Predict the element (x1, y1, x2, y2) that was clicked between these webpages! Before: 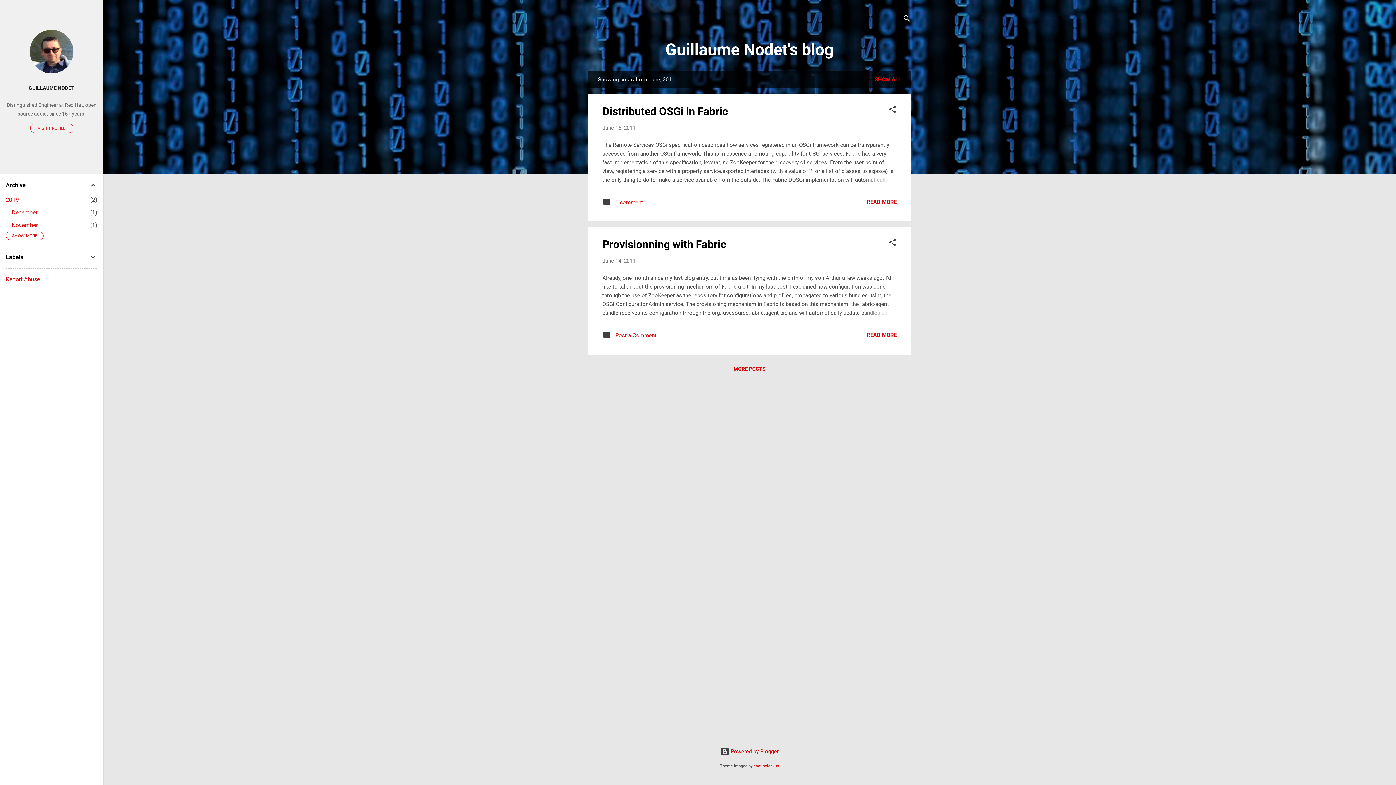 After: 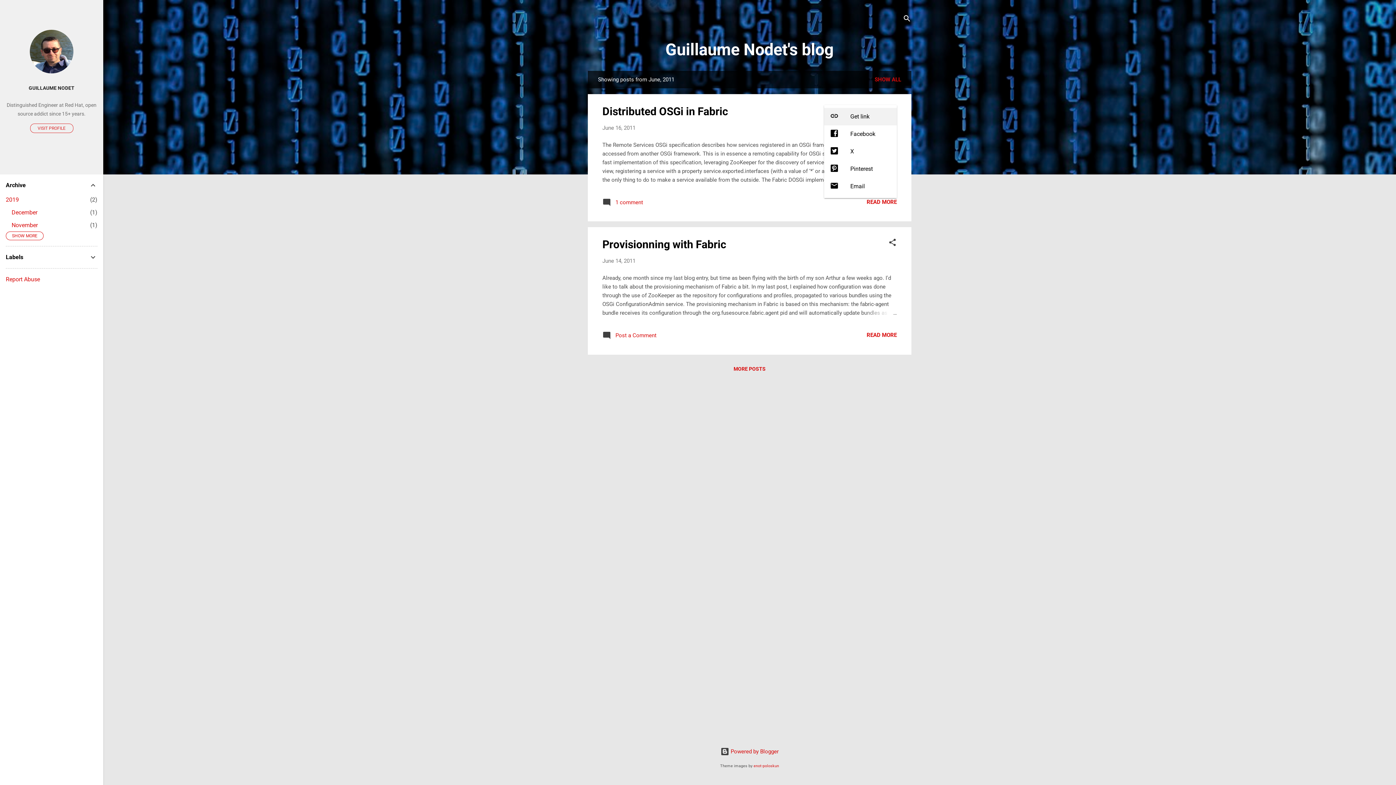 Action: bbox: (888, 105, 897, 116) label: Share